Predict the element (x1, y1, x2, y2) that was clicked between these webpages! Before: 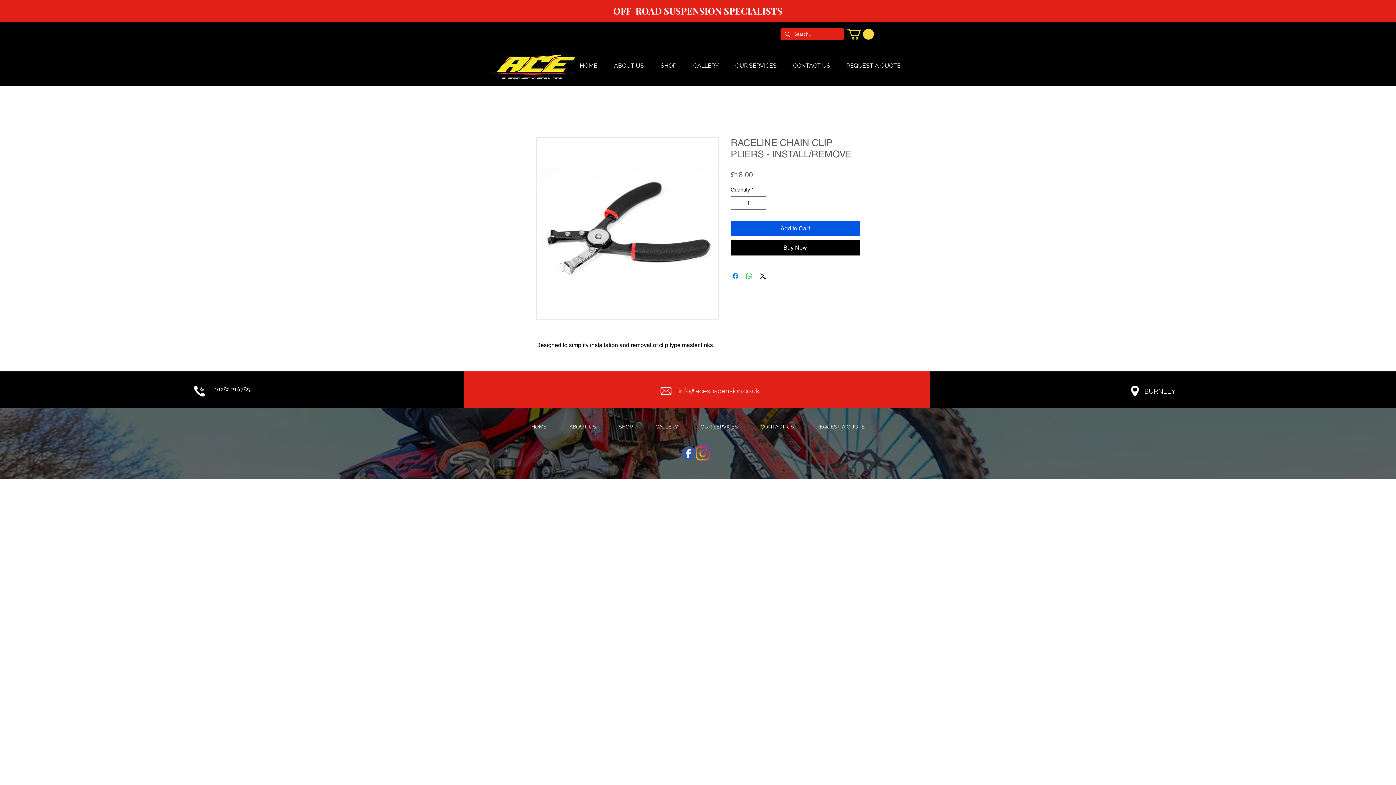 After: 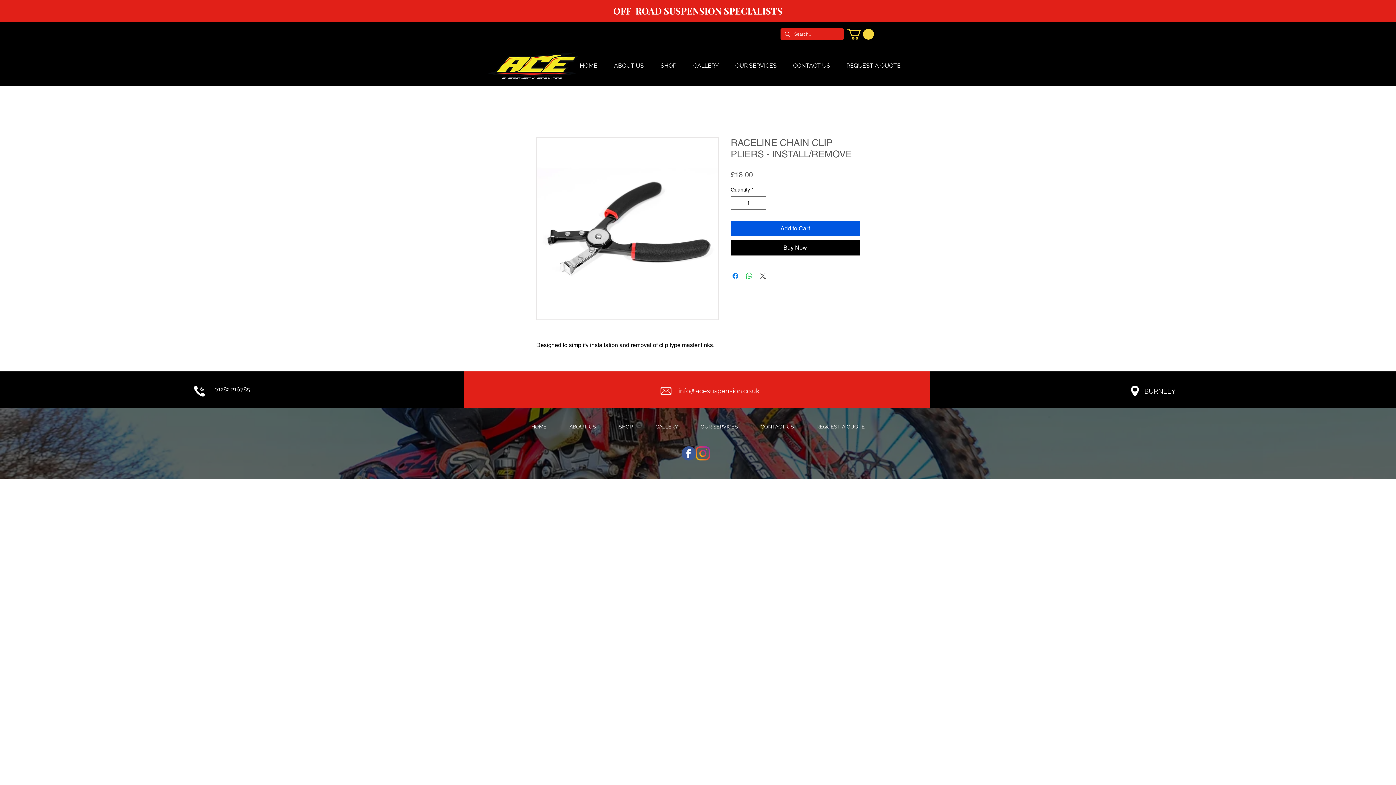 Action: label: Share on X bbox: (758, 271, 767, 280)